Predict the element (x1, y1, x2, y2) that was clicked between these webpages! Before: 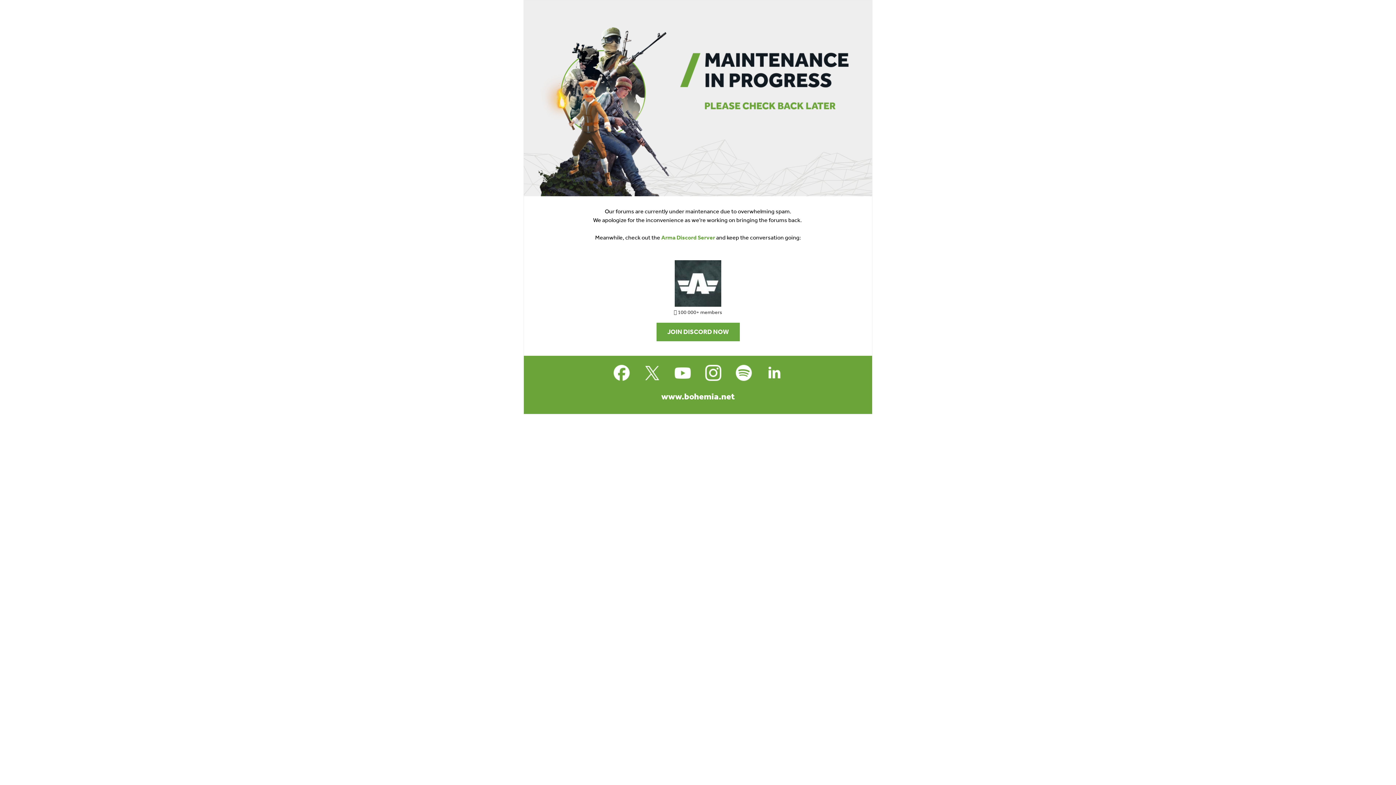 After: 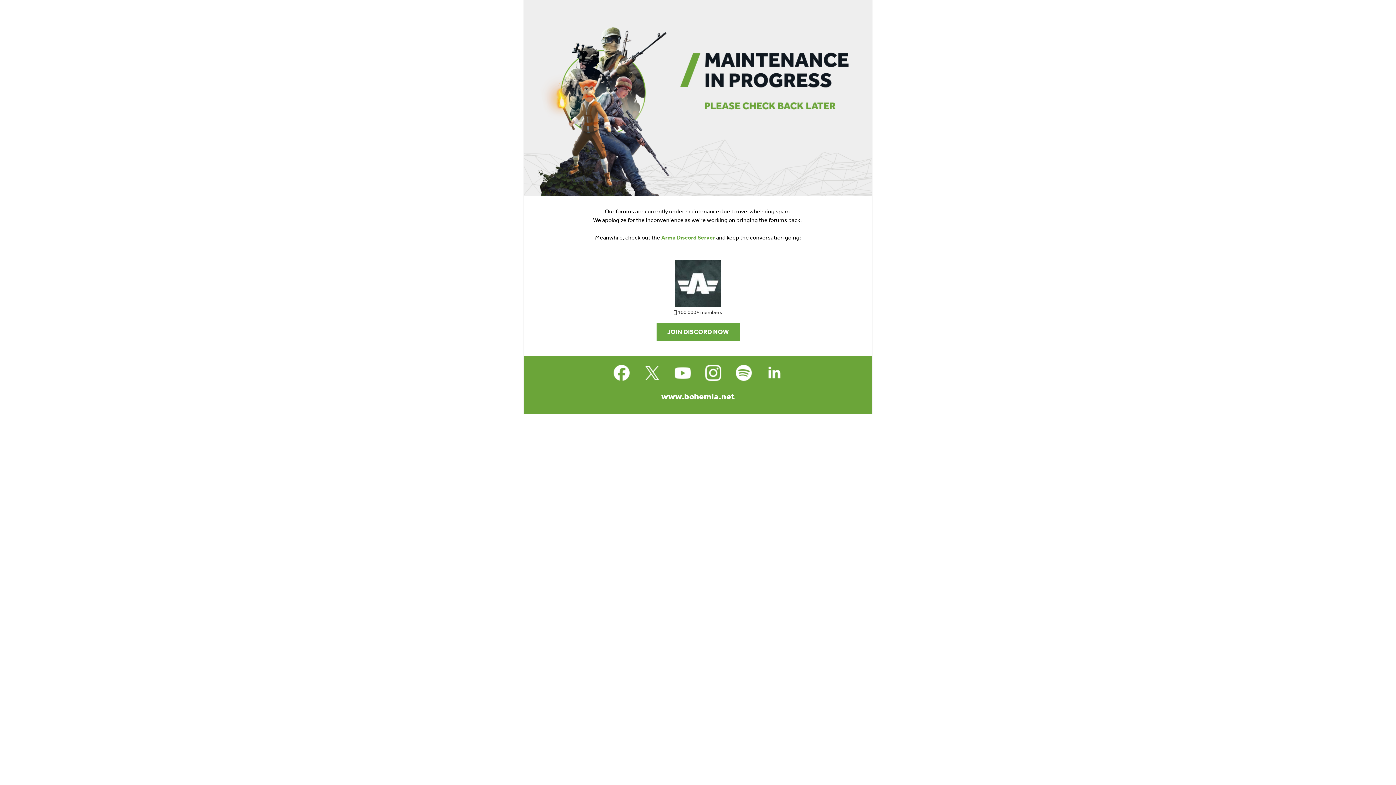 Action: bbox: (610, 361, 633, 384)